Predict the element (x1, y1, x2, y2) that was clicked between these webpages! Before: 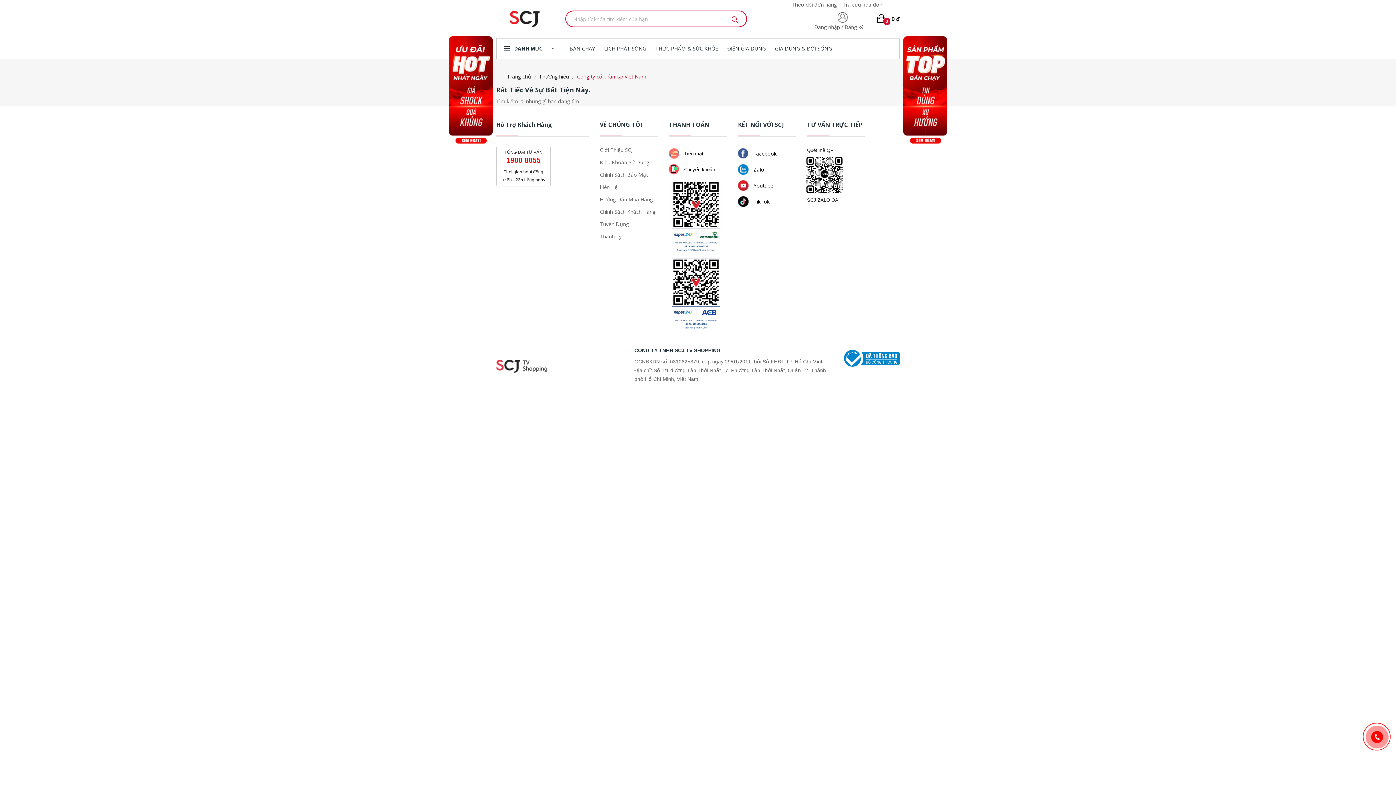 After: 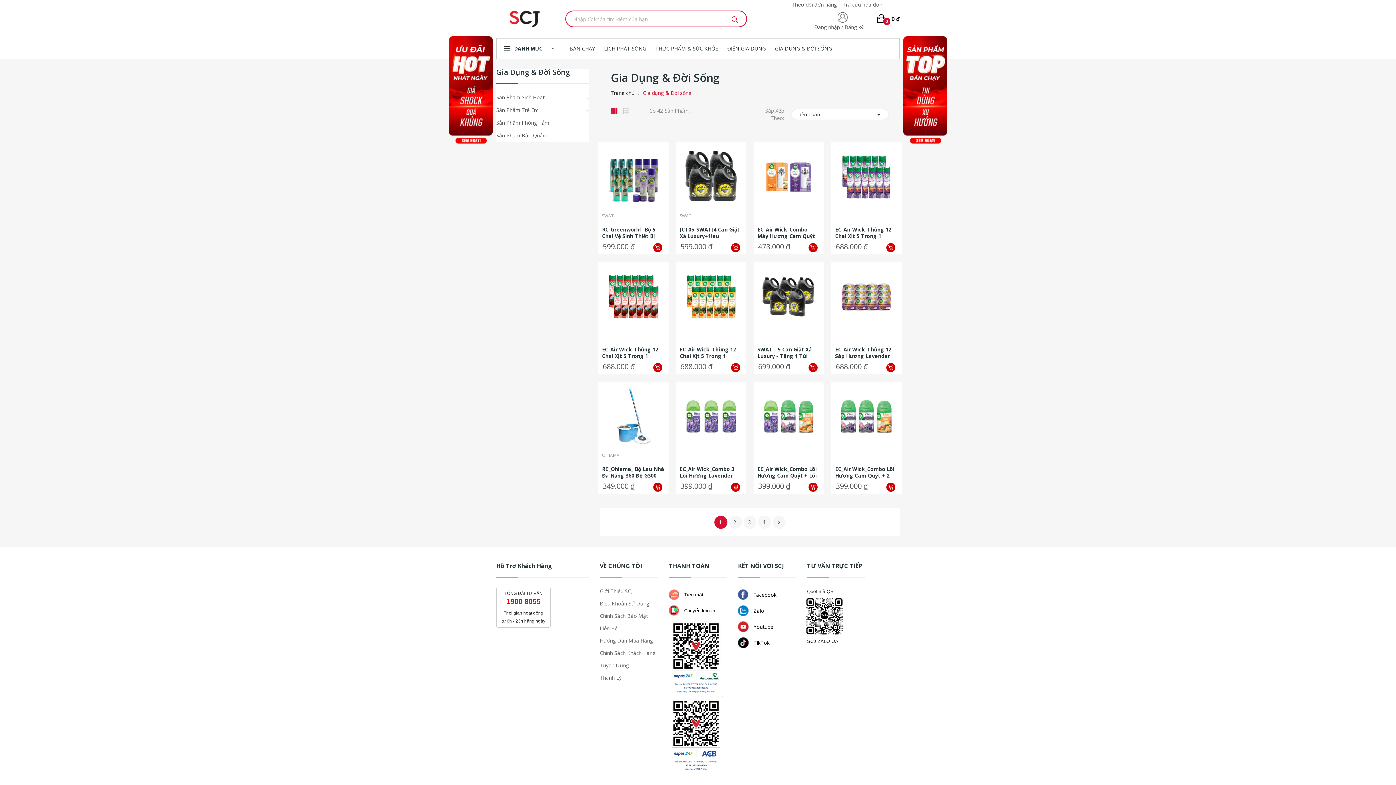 Action: bbox: (775, 44, 832, 53) label: GIA DỤNG & ĐỜI SỐNG